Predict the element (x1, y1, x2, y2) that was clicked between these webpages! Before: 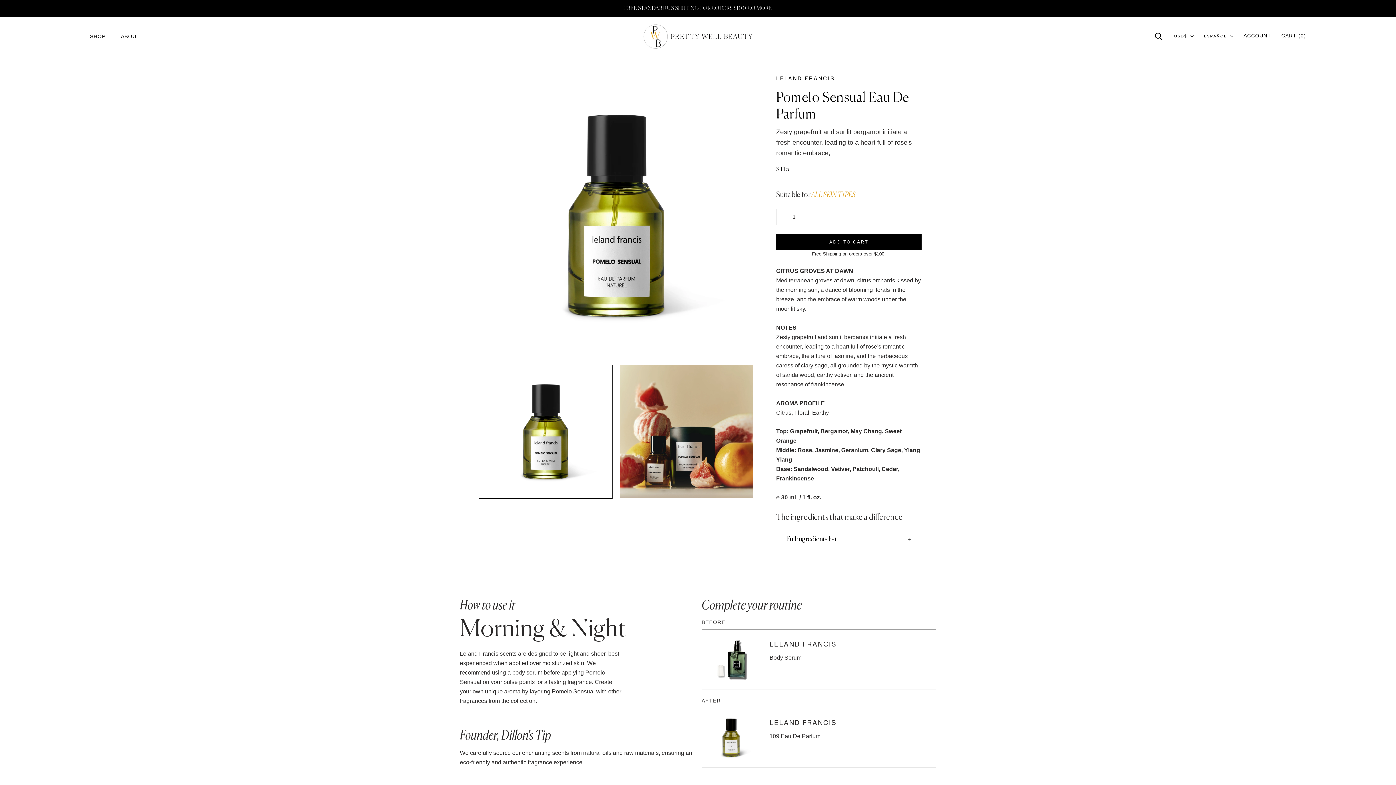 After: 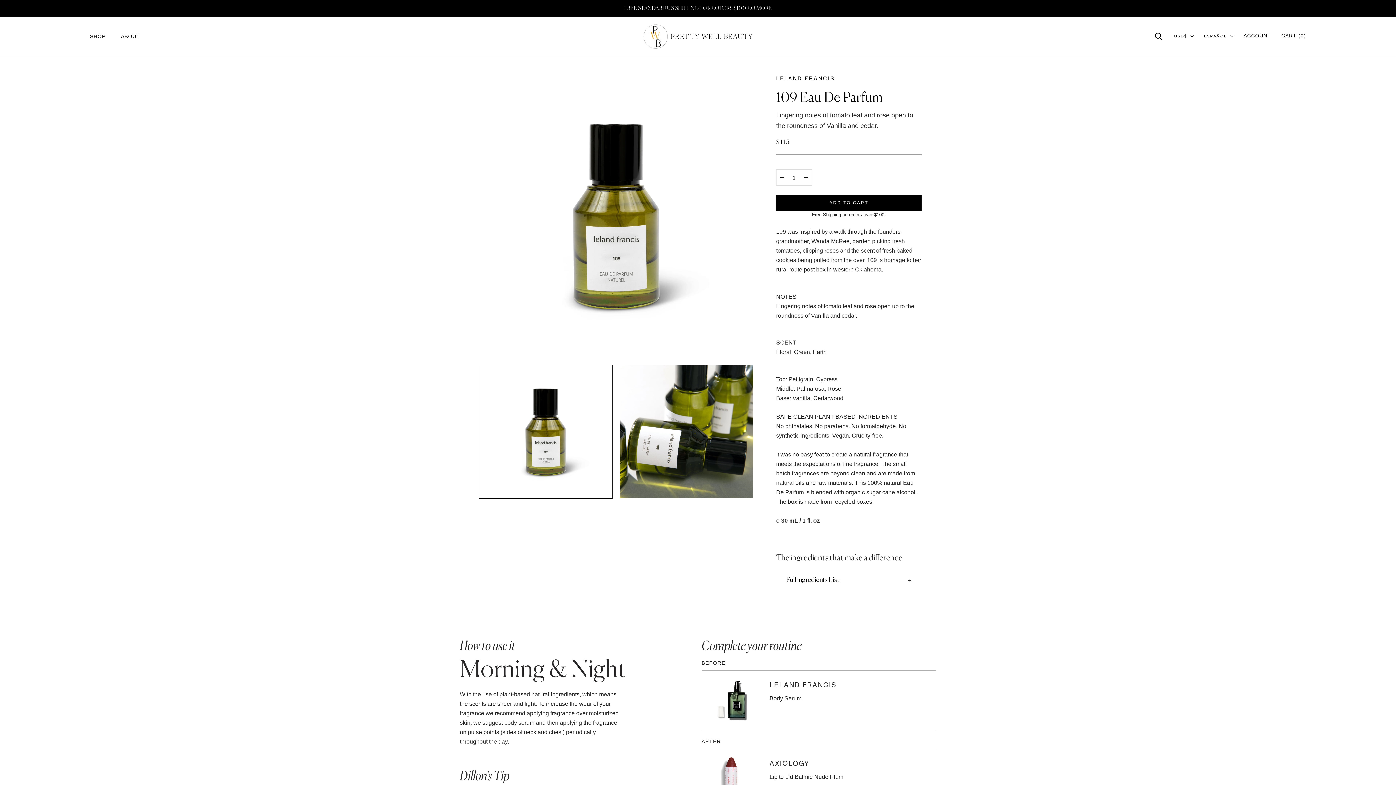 Action: bbox: (701, 708, 936, 768) label: LELAND FRANCIS

109 Eau De Parfum